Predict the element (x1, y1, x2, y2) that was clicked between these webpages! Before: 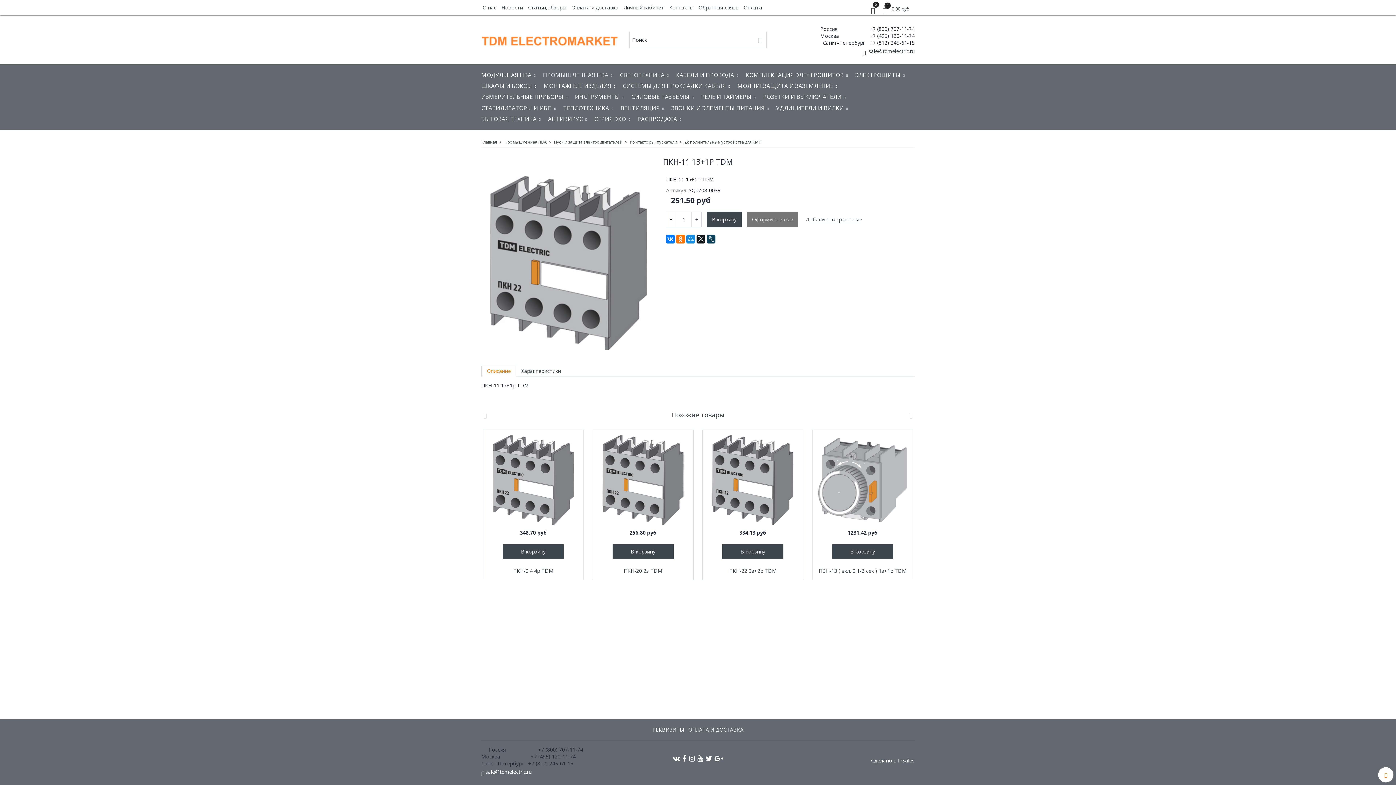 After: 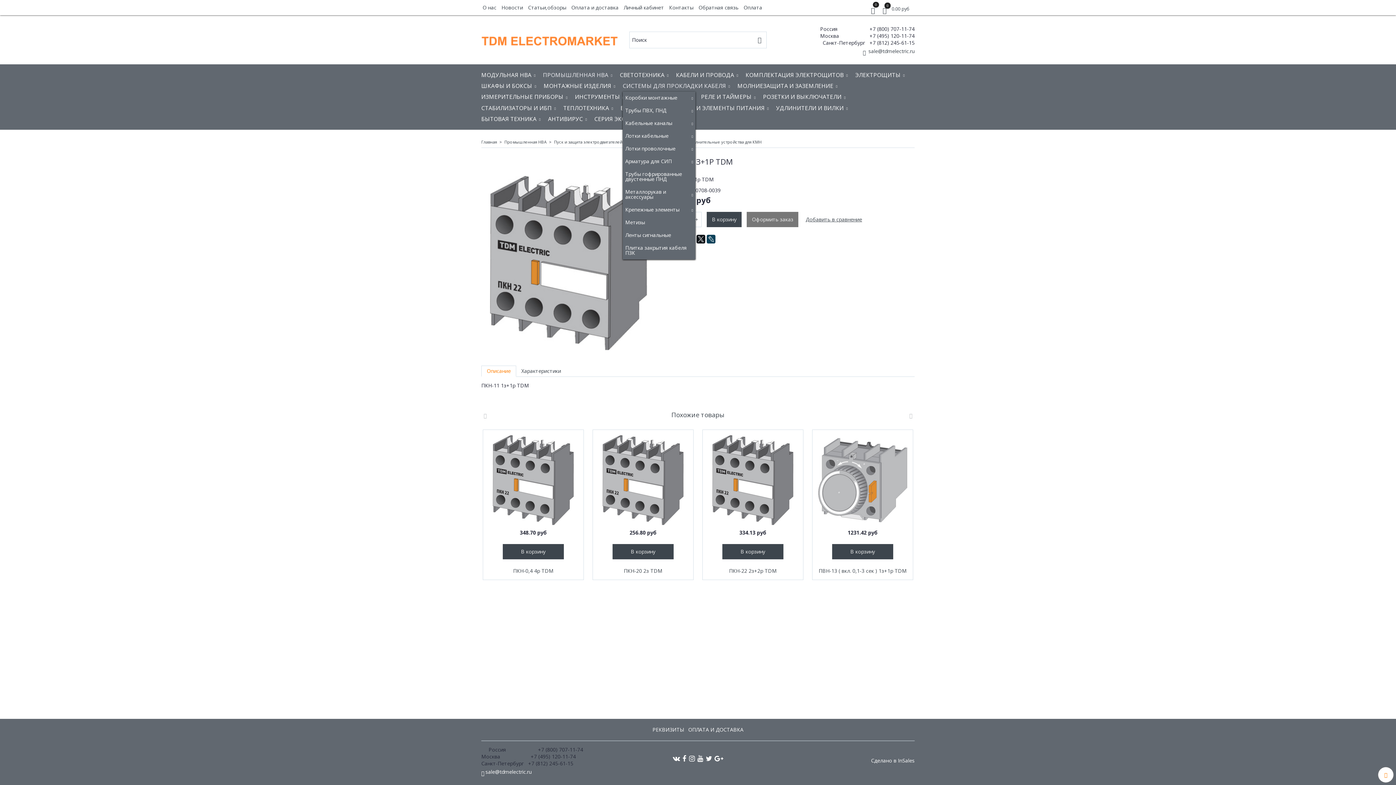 Action: bbox: (726, 82, 732, 89)